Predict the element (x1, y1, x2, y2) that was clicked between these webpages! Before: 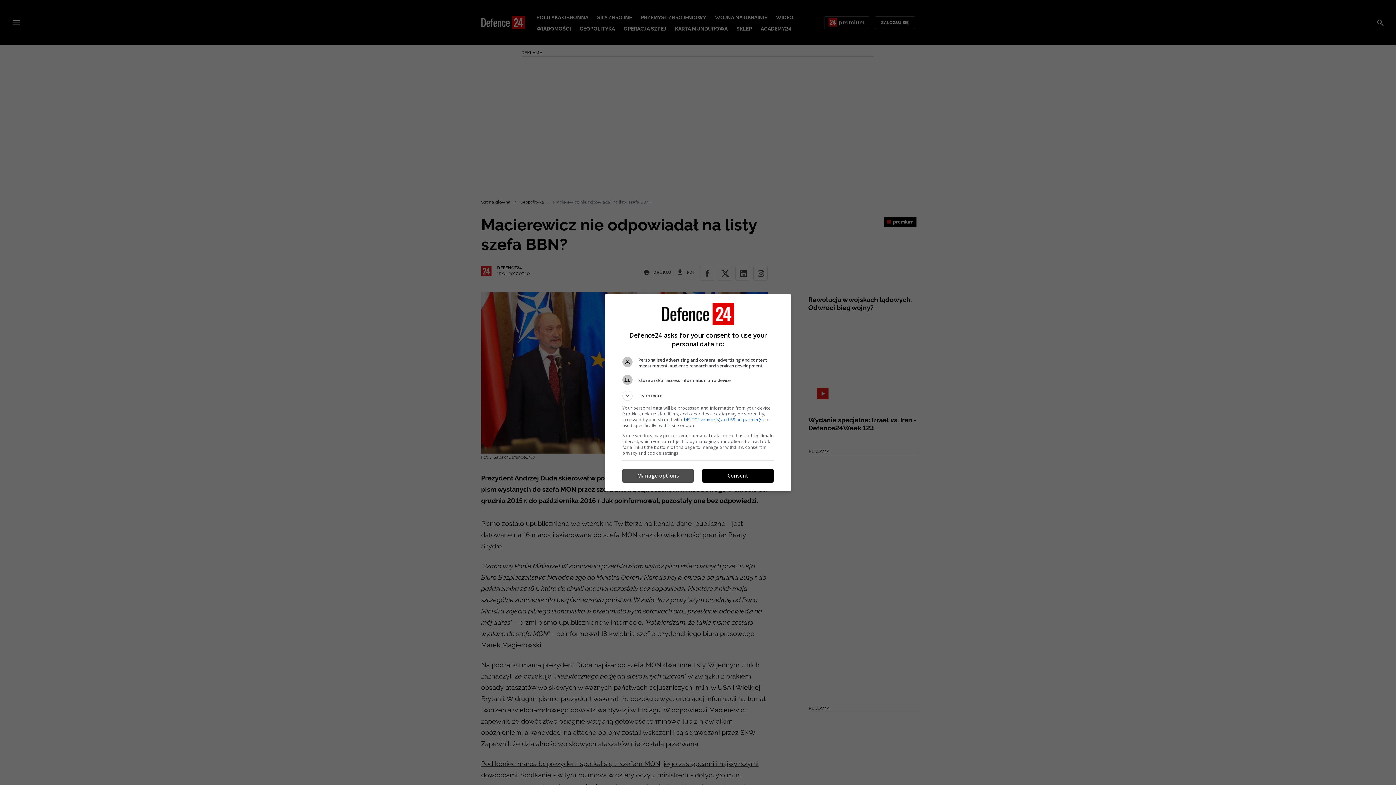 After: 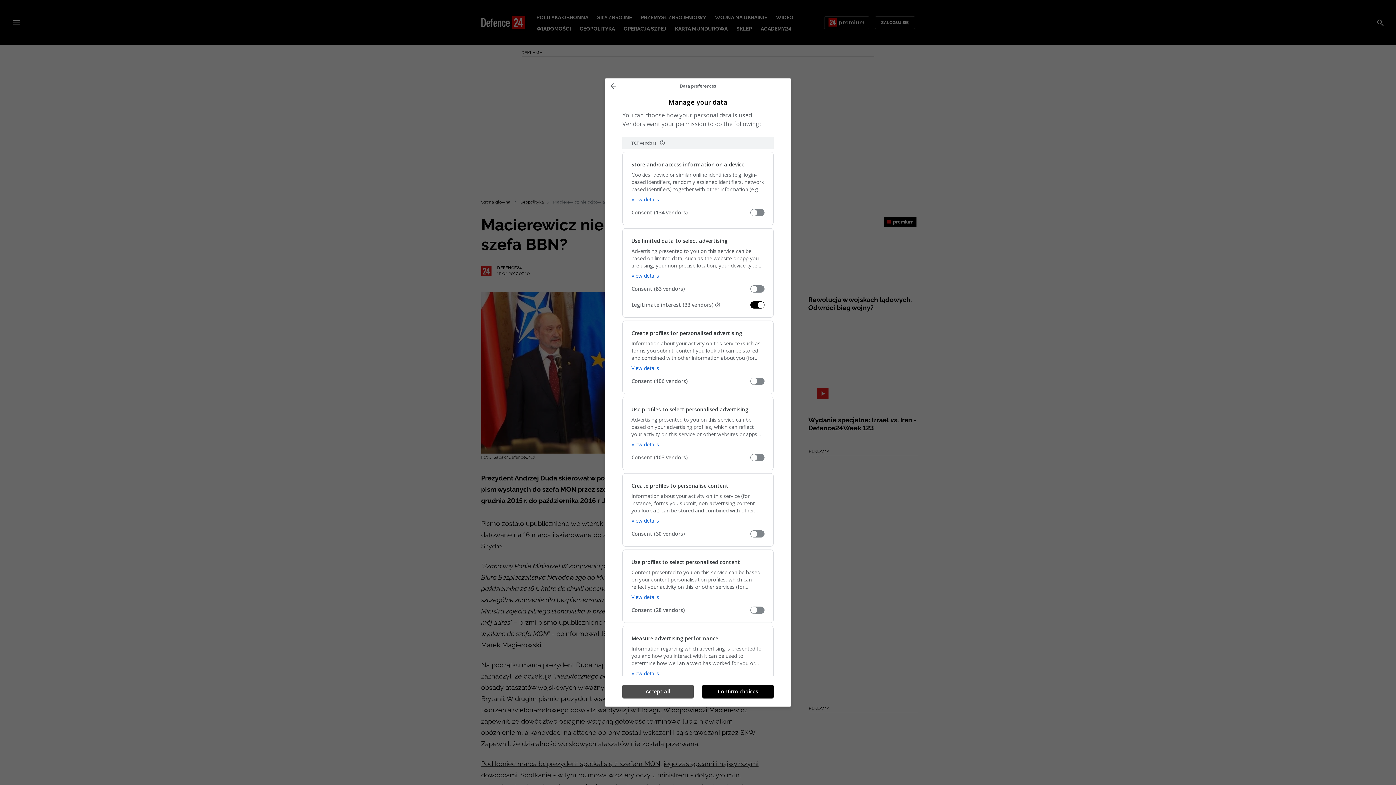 Action: bbox: (622, 469, 693, 482) label: Manage options